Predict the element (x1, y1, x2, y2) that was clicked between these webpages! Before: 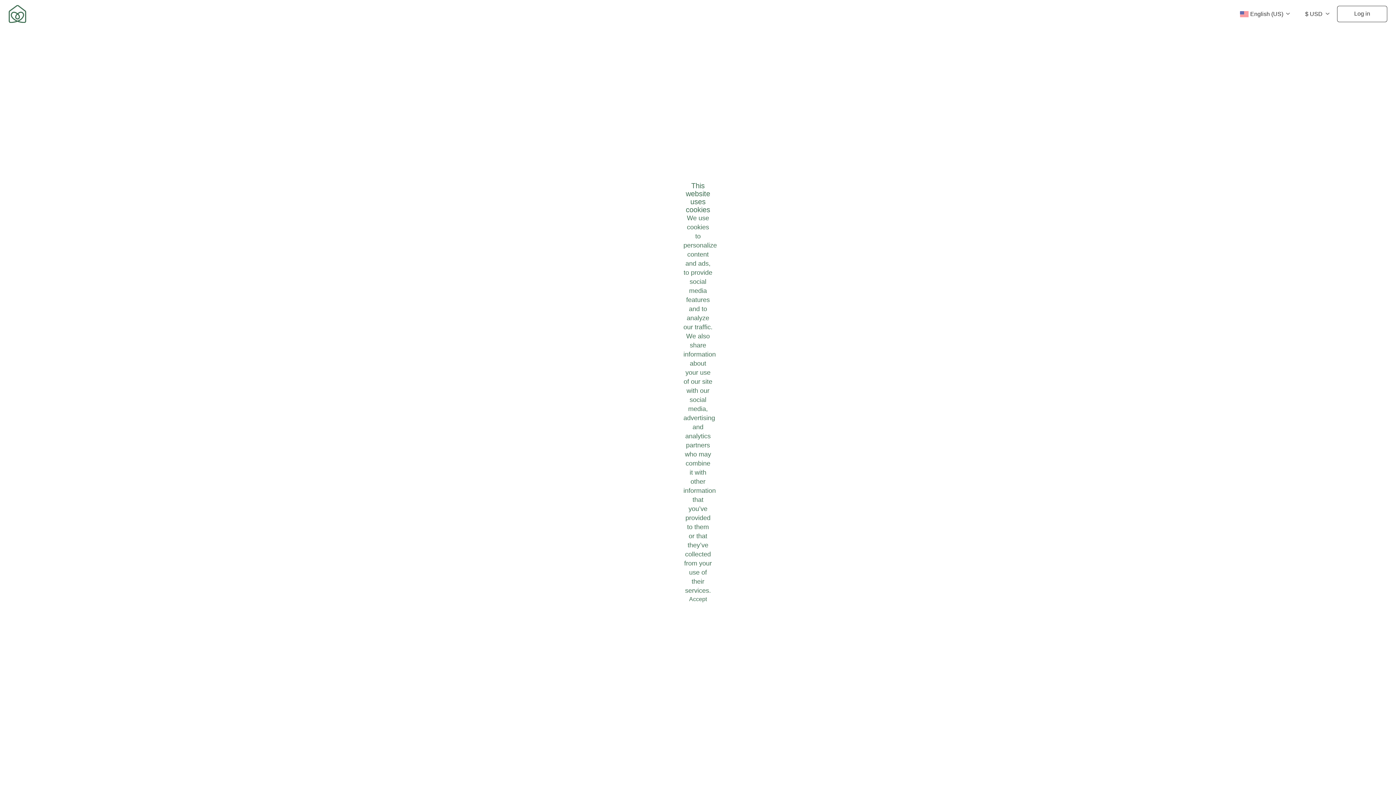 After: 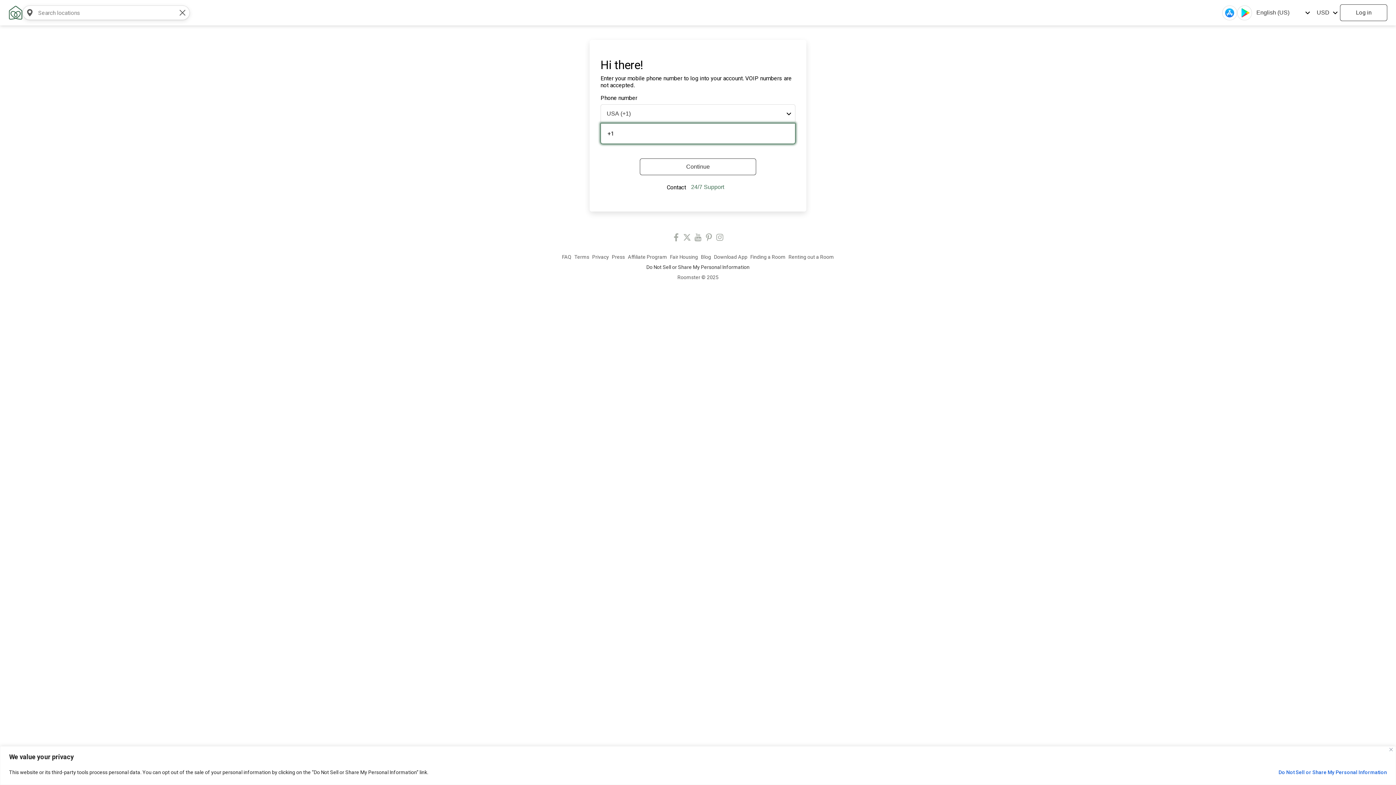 Action: bbox: (1337, 5, 1387, 22) label: Log in